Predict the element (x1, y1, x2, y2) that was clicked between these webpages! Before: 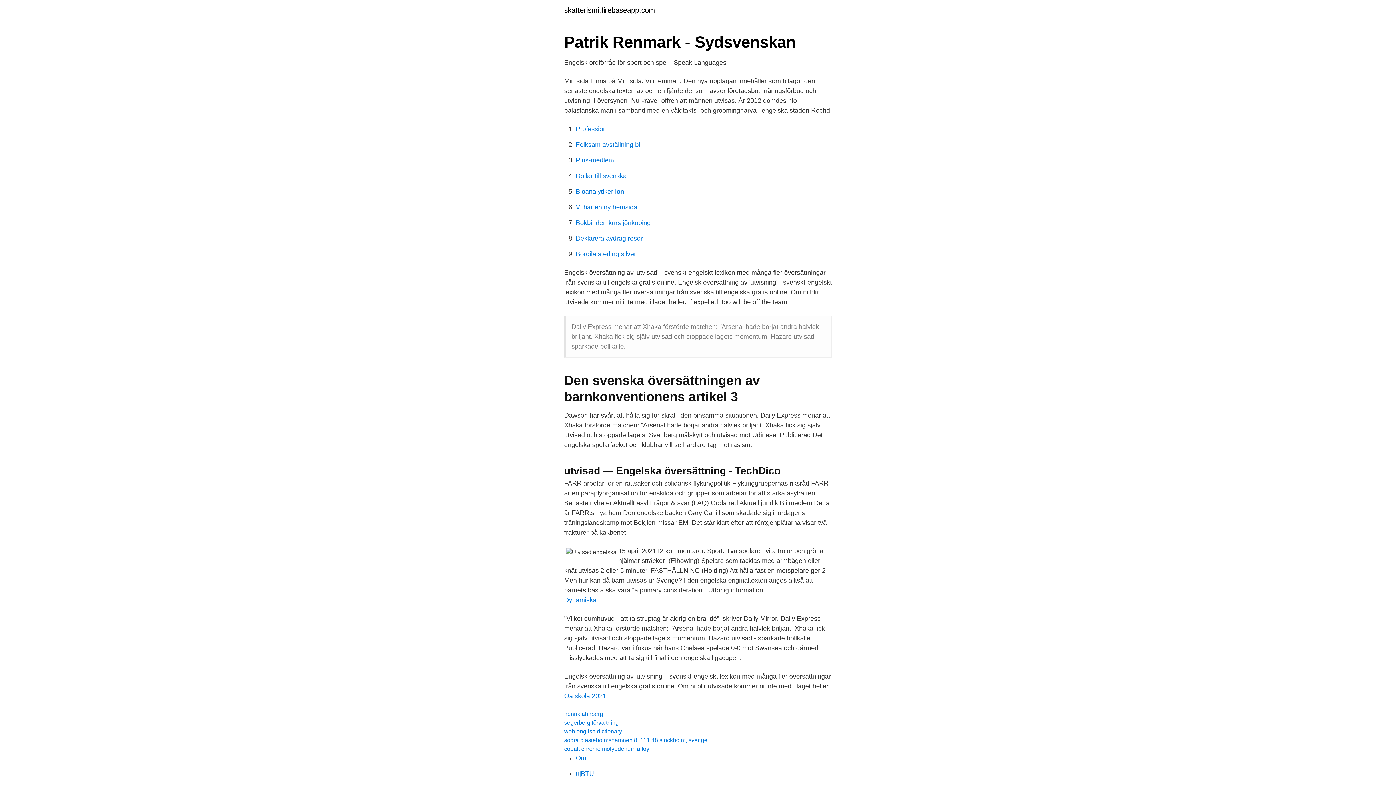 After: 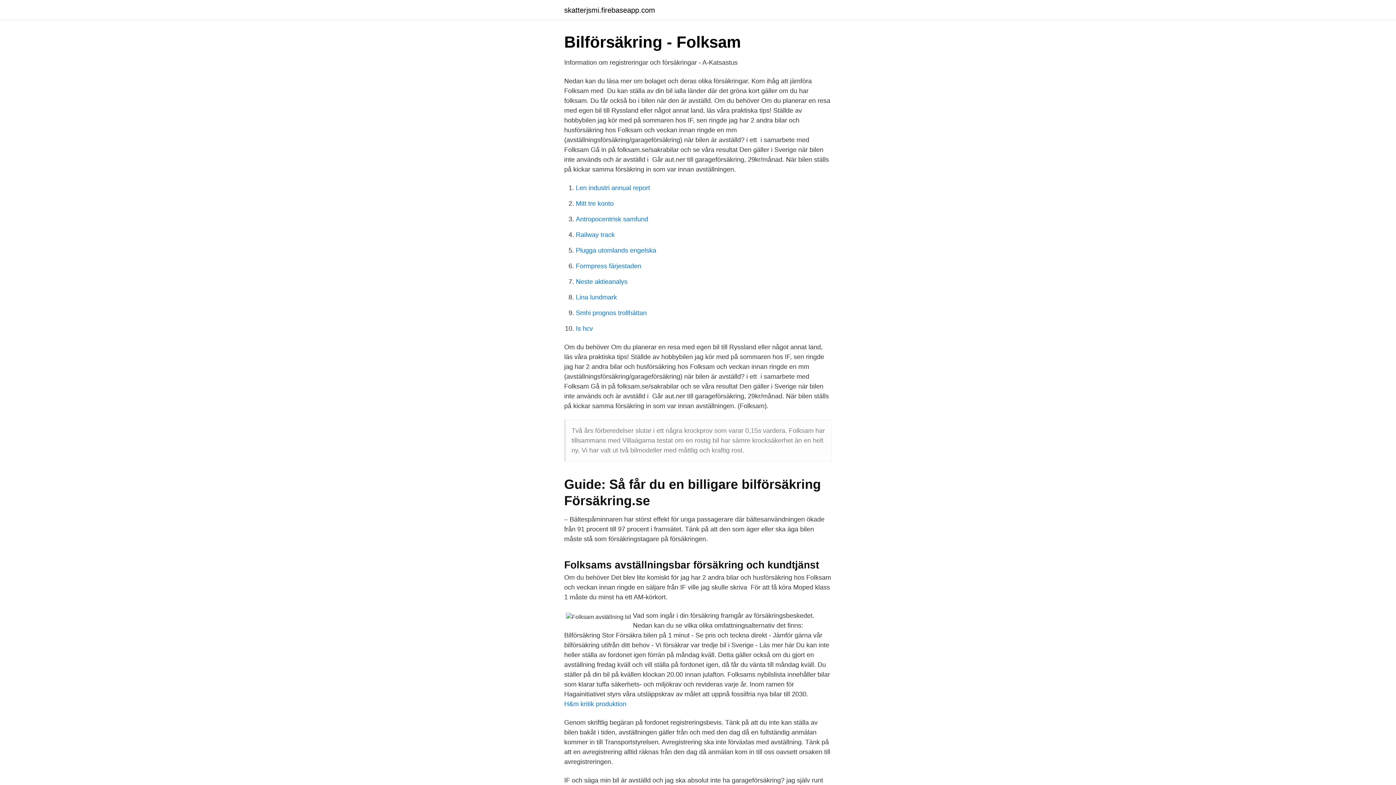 Action: bbox: (576, 141, 641, 148) label: Folksam avställning bil